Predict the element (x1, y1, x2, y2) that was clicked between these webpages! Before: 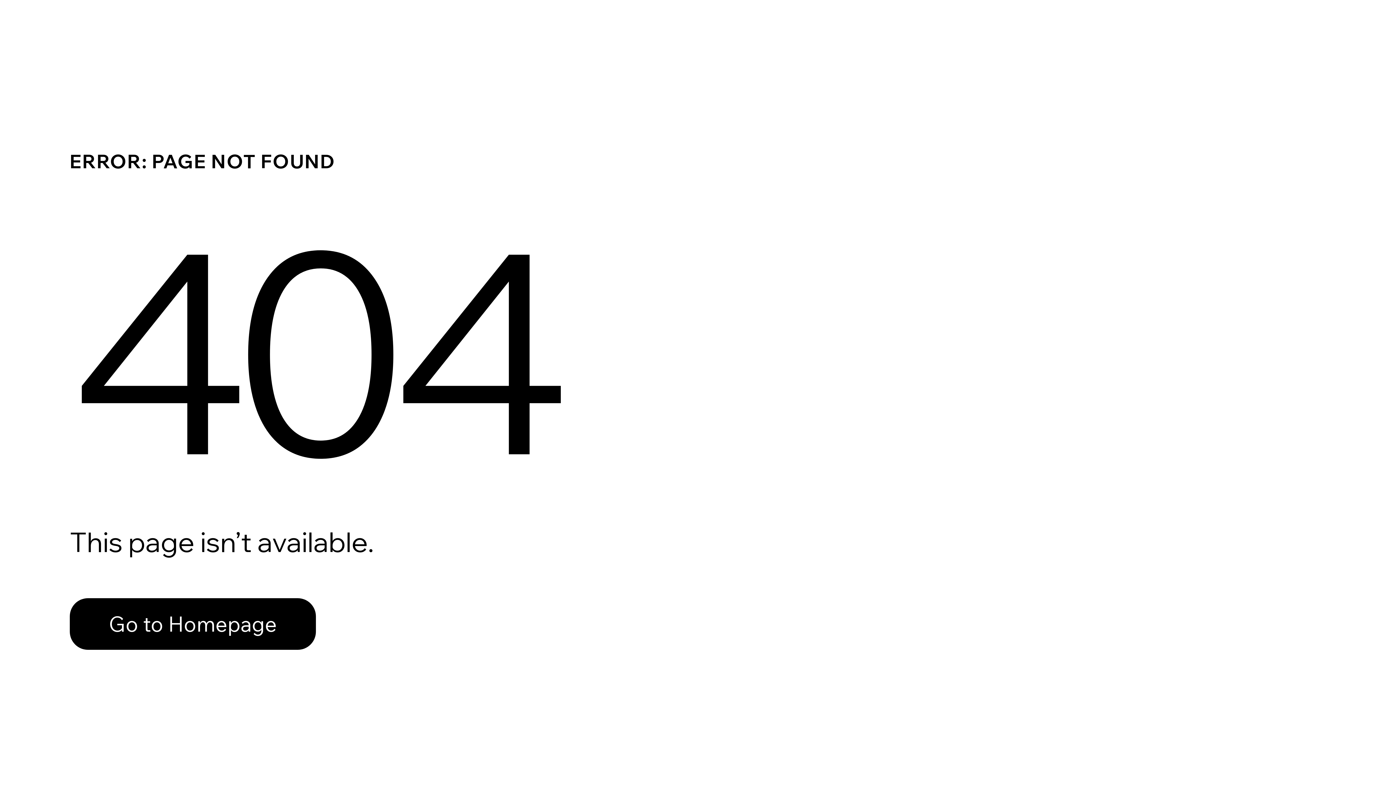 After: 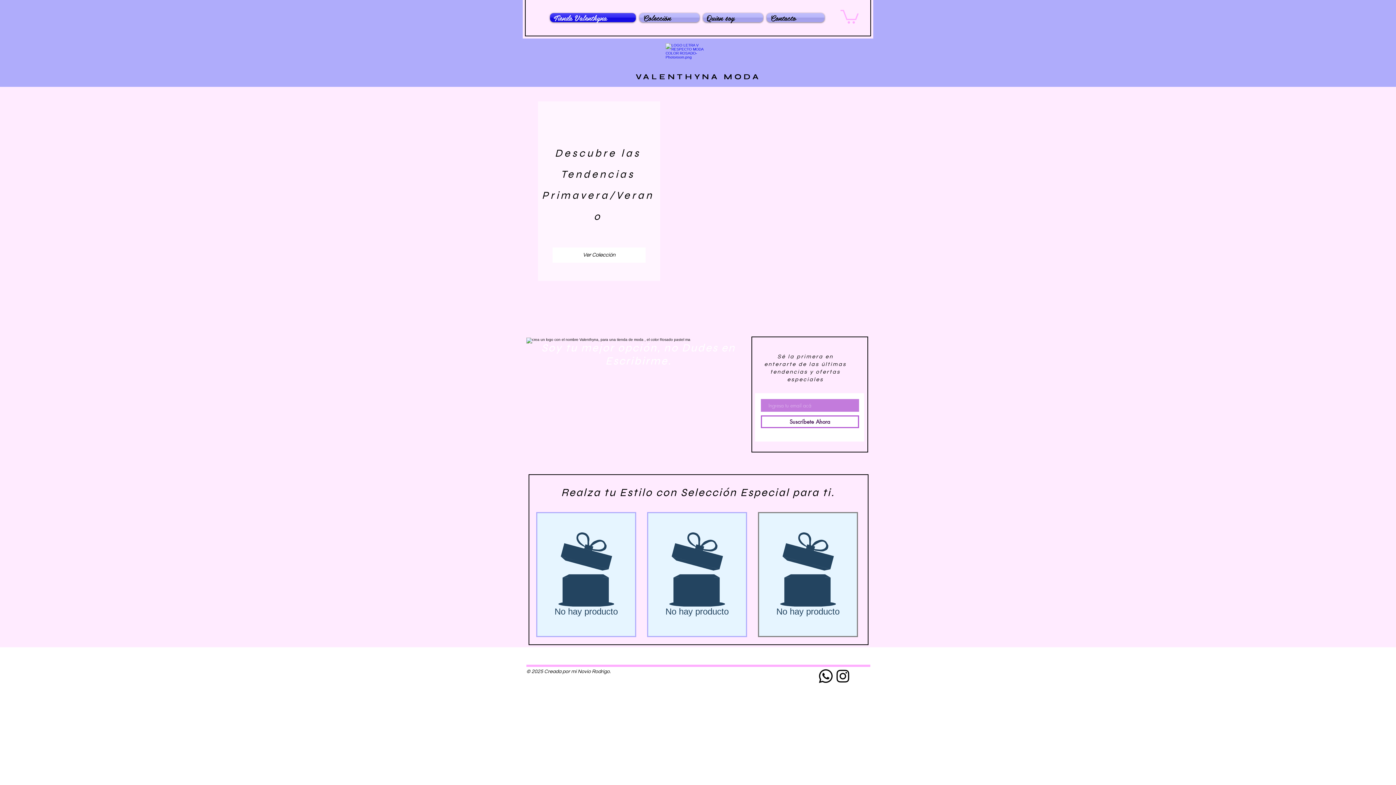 Action: label: Go to Homepage bbox: (69, 598, 316, 650)